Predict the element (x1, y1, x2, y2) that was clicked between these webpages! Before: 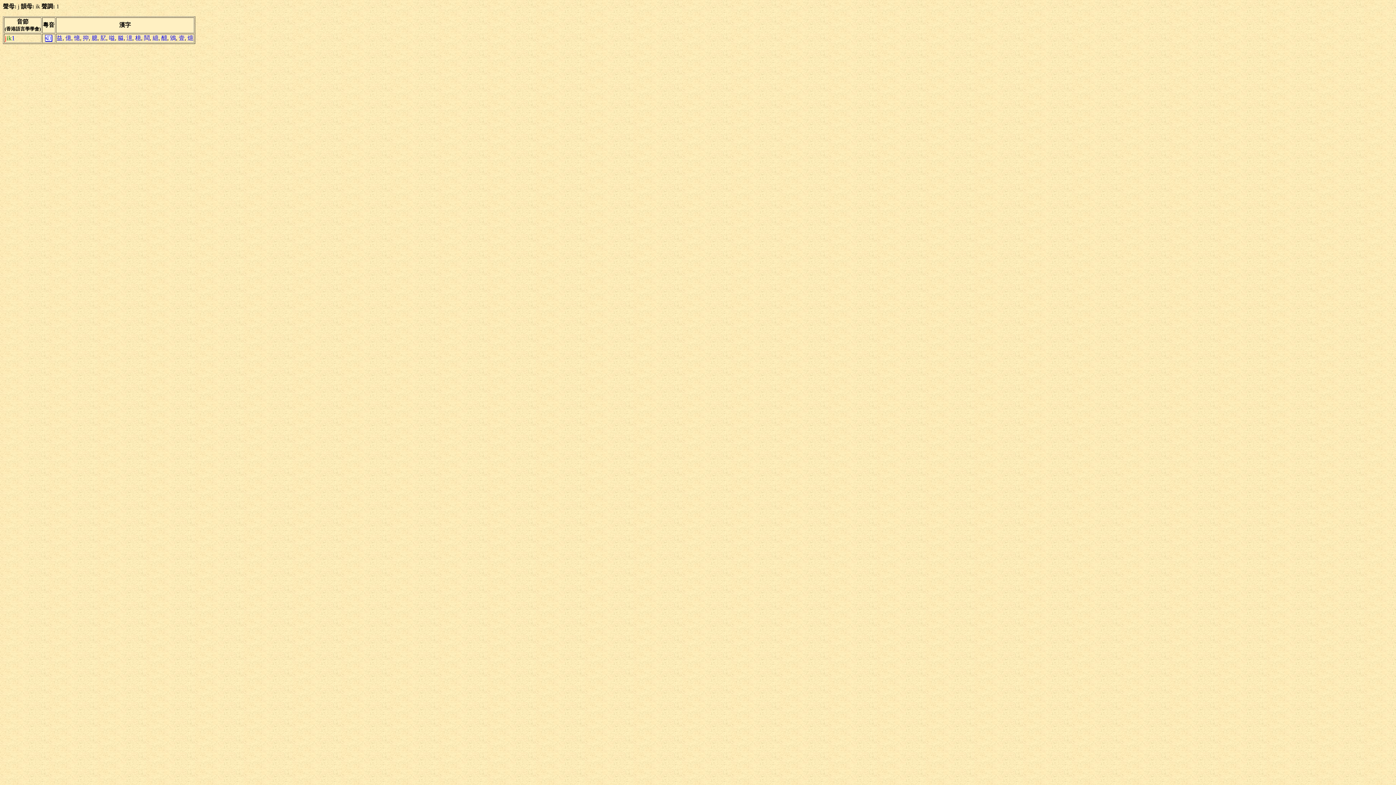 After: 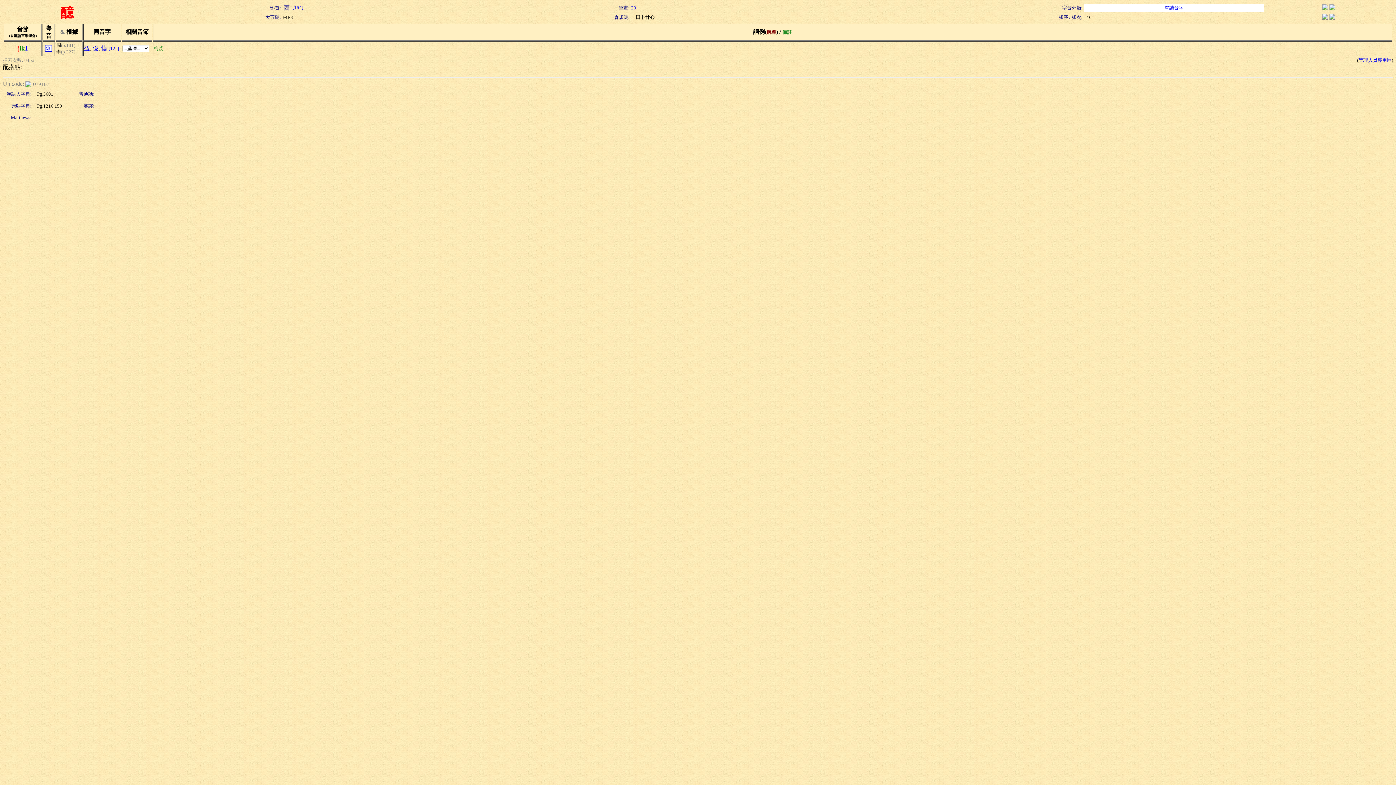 Action: bbox: (161, 34, 167, 41) label: 醷